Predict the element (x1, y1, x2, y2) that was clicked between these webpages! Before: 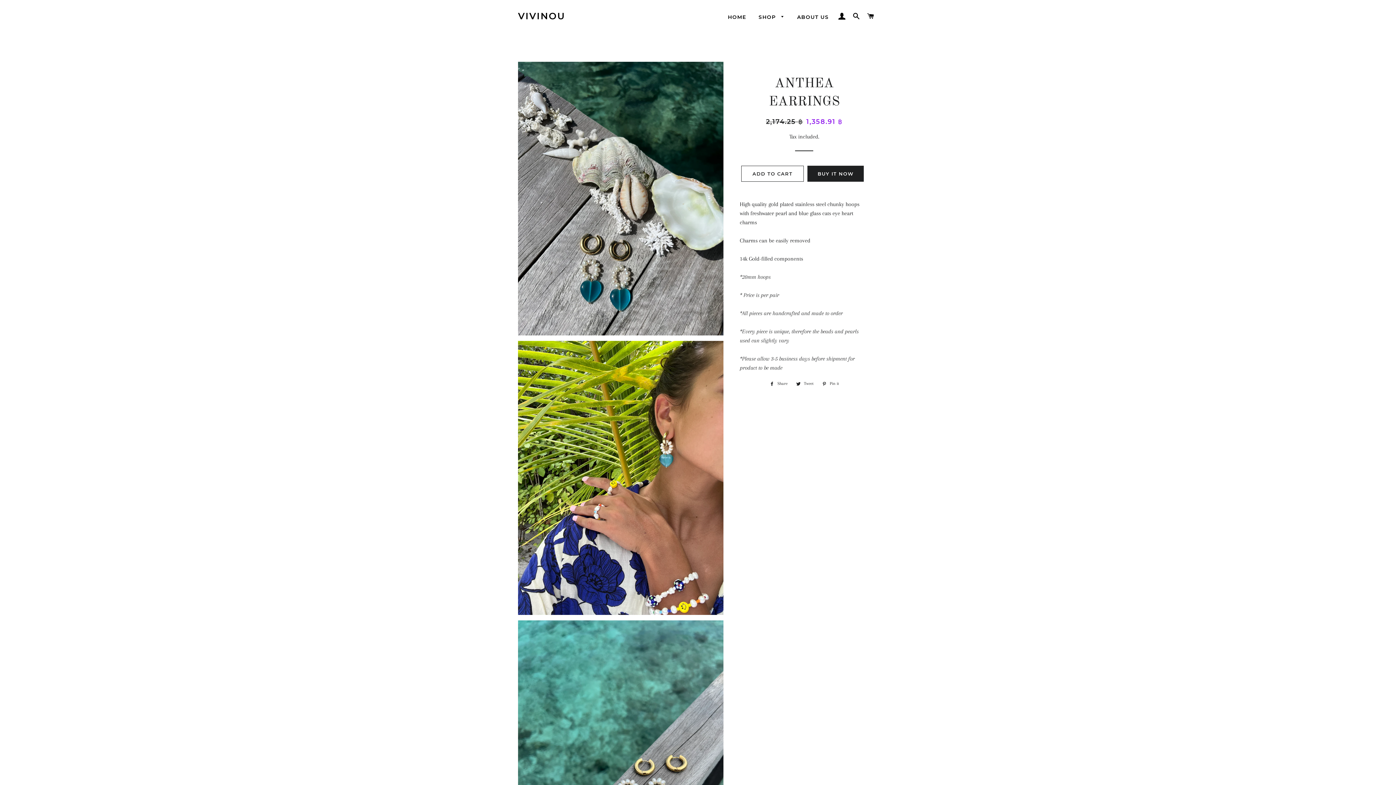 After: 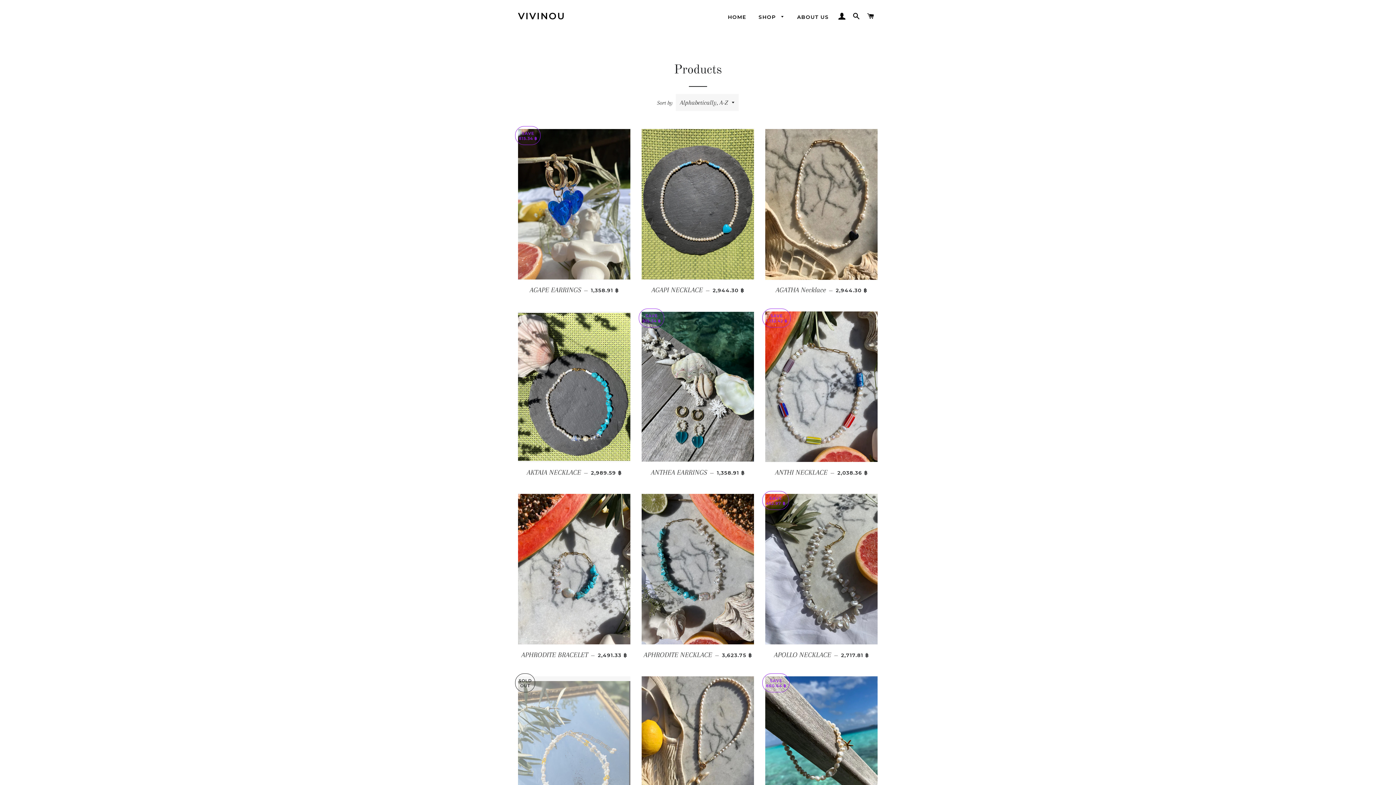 Action: bbox: (753, 8, 790, 26) label: SHOP 